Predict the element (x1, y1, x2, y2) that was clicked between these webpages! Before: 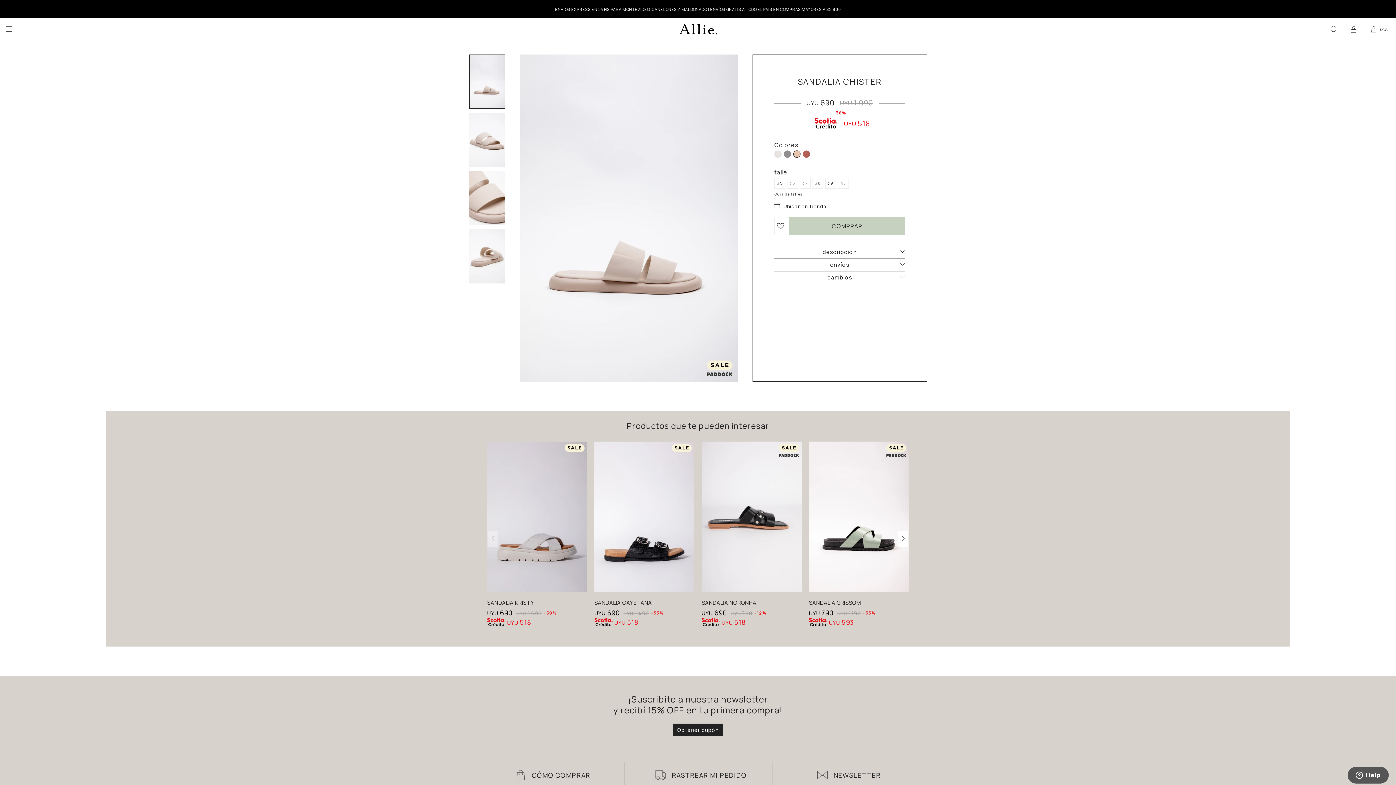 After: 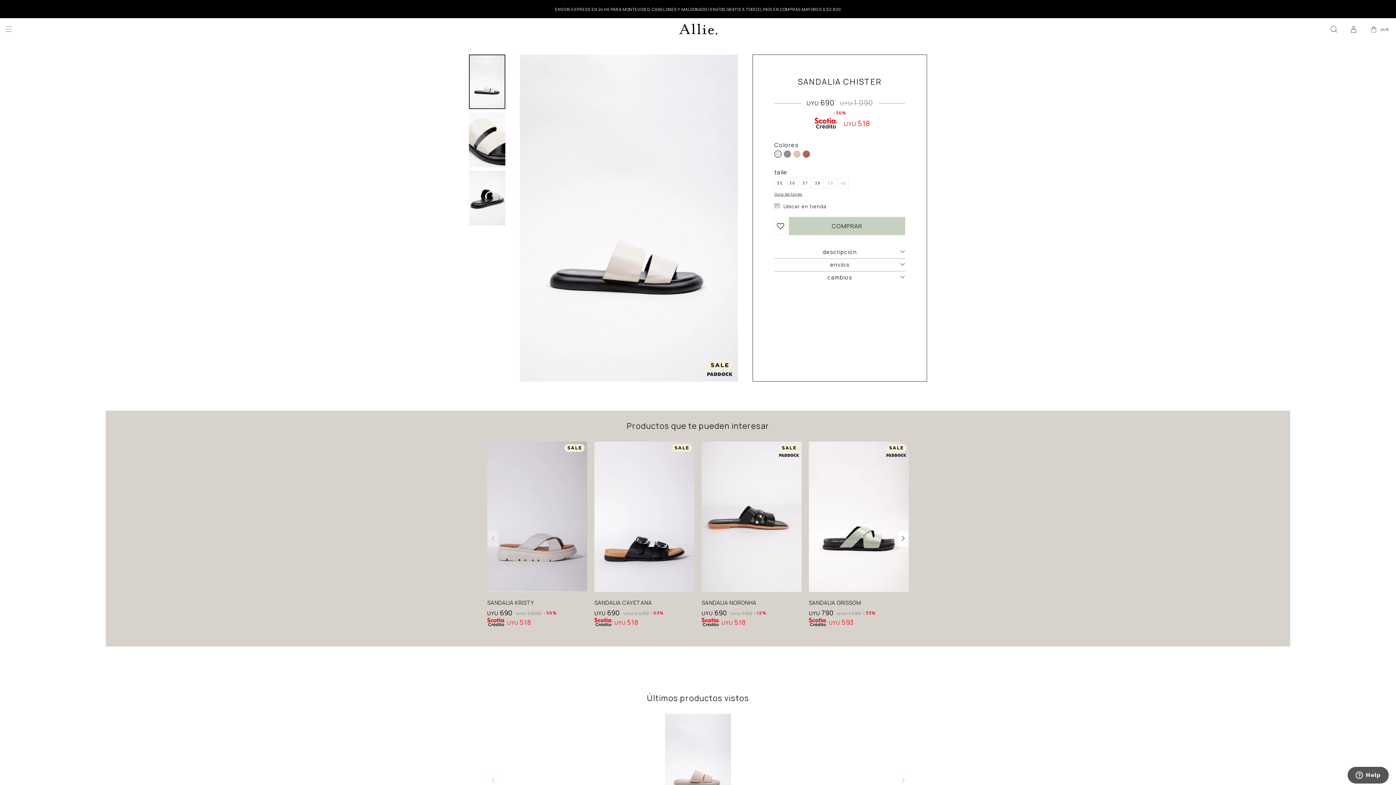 Action: bbox: (774, 150, 781, 157)